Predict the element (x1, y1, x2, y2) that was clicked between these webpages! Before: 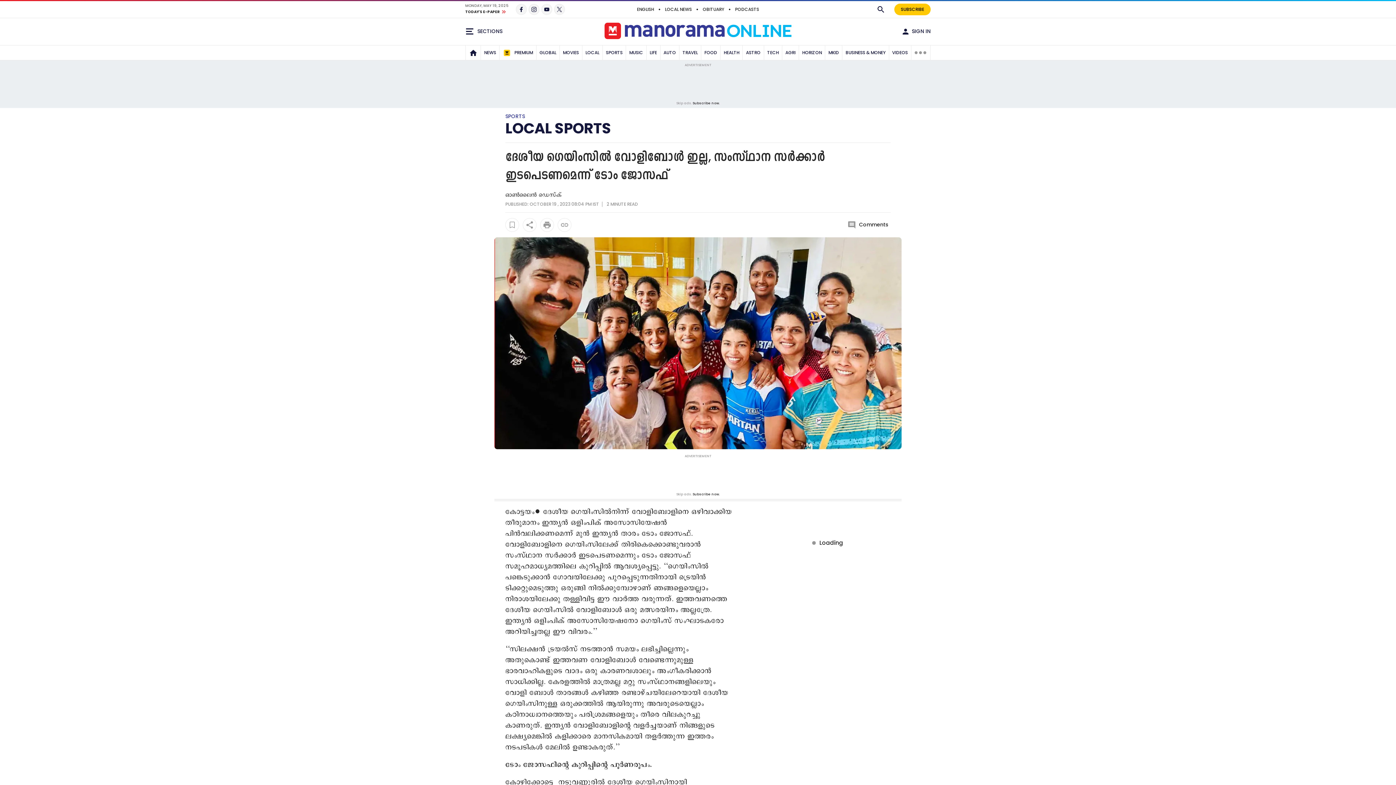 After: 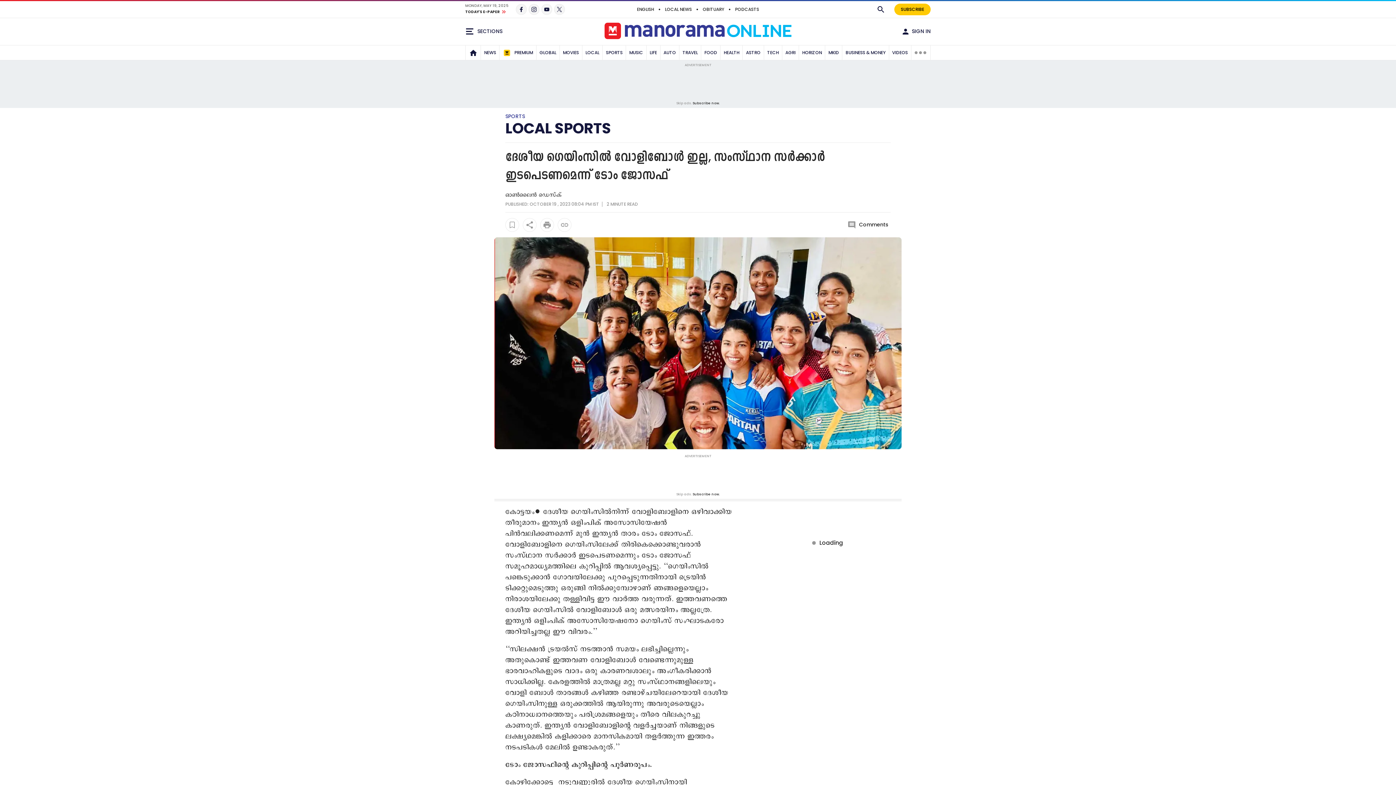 Action: bbox: (542, 222, 551, 227)